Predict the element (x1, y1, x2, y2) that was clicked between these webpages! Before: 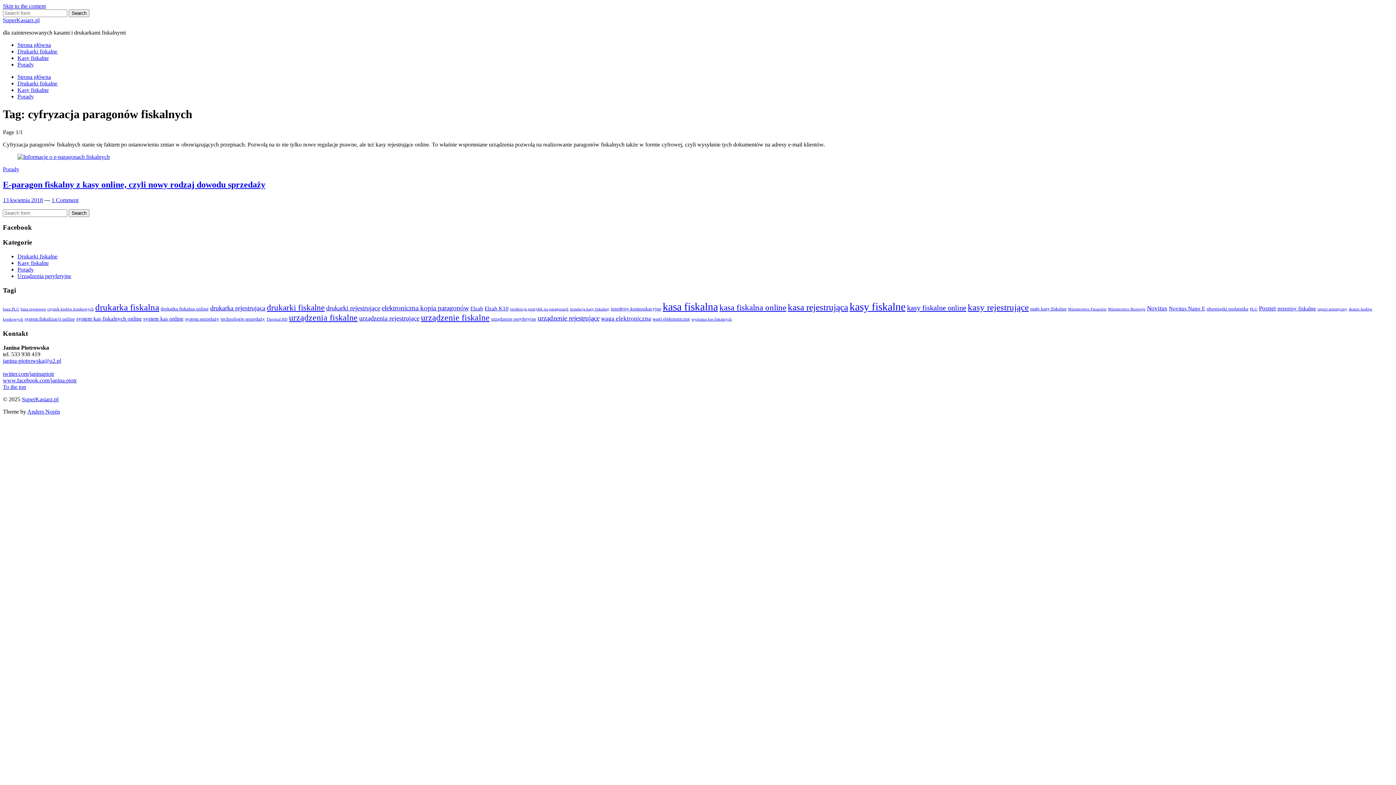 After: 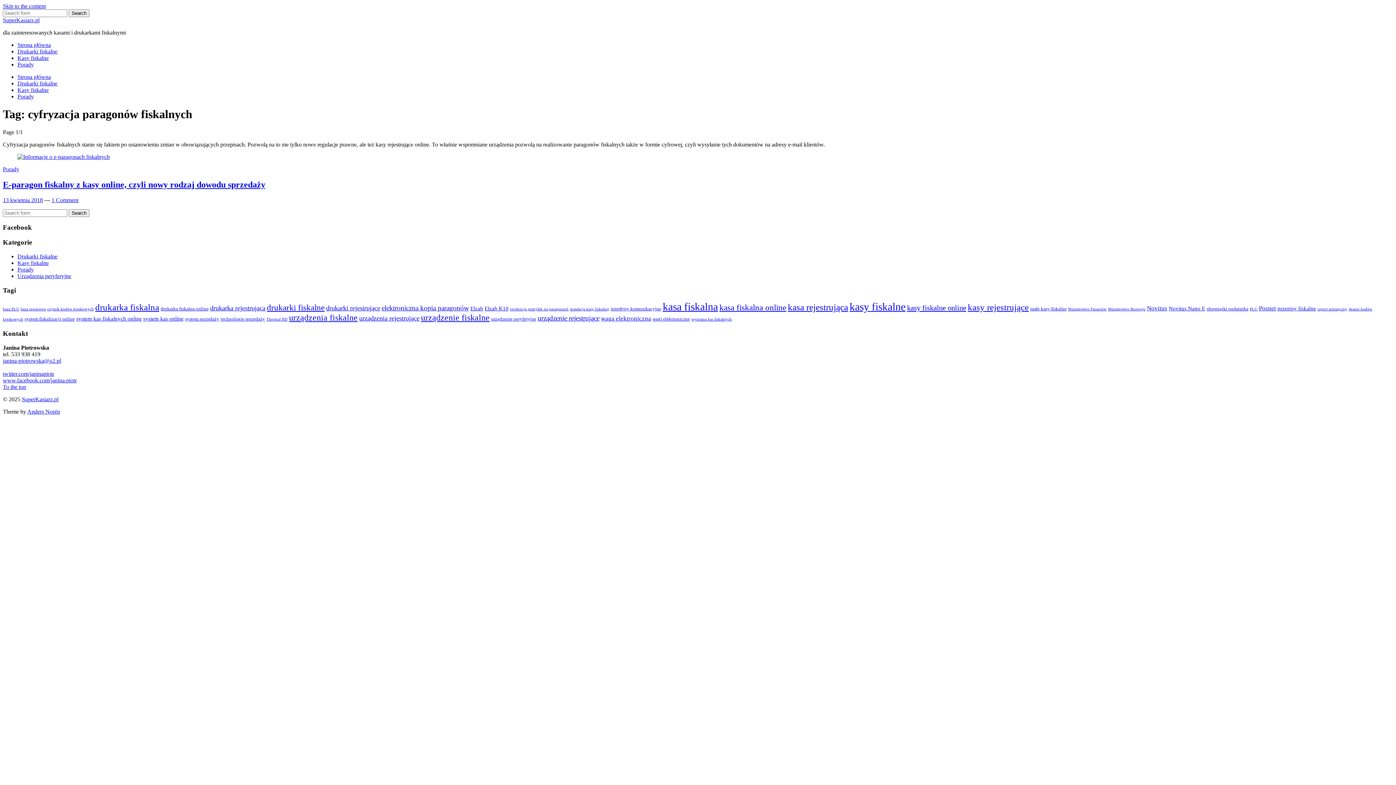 Action: label: twitter.com/janinapiotr bbox: (2, 370, 54, 376)